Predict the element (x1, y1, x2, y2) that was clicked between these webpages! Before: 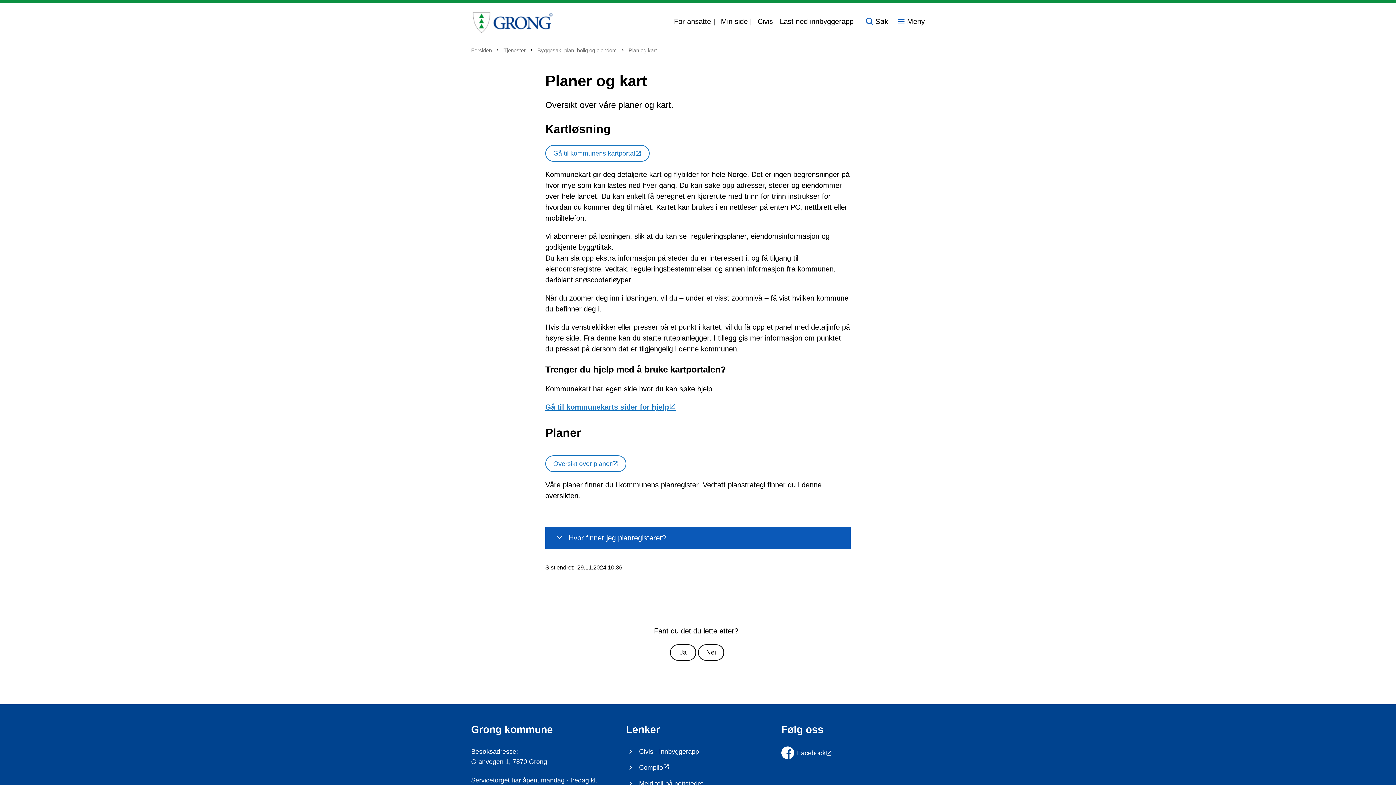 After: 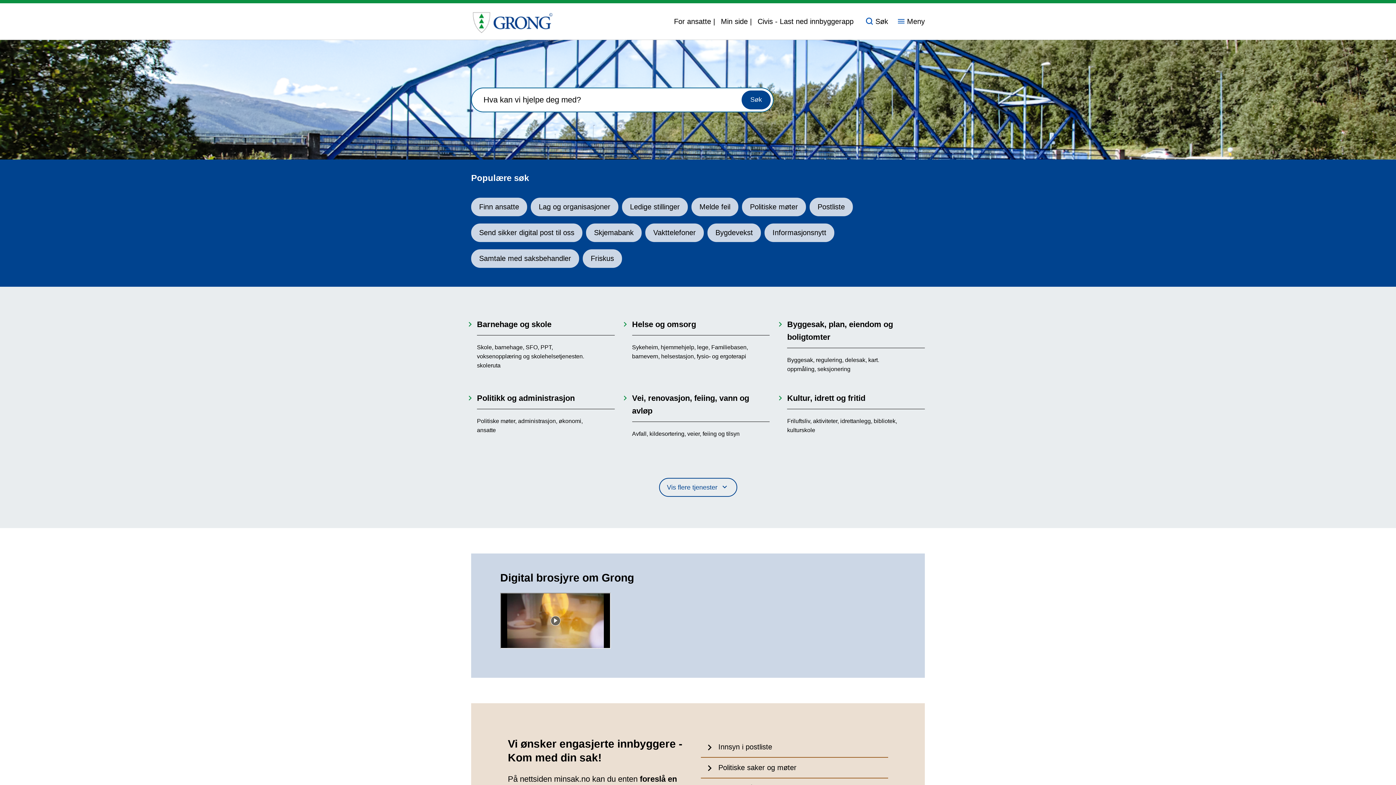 Action: bbox: (471, 9, 555, 33)